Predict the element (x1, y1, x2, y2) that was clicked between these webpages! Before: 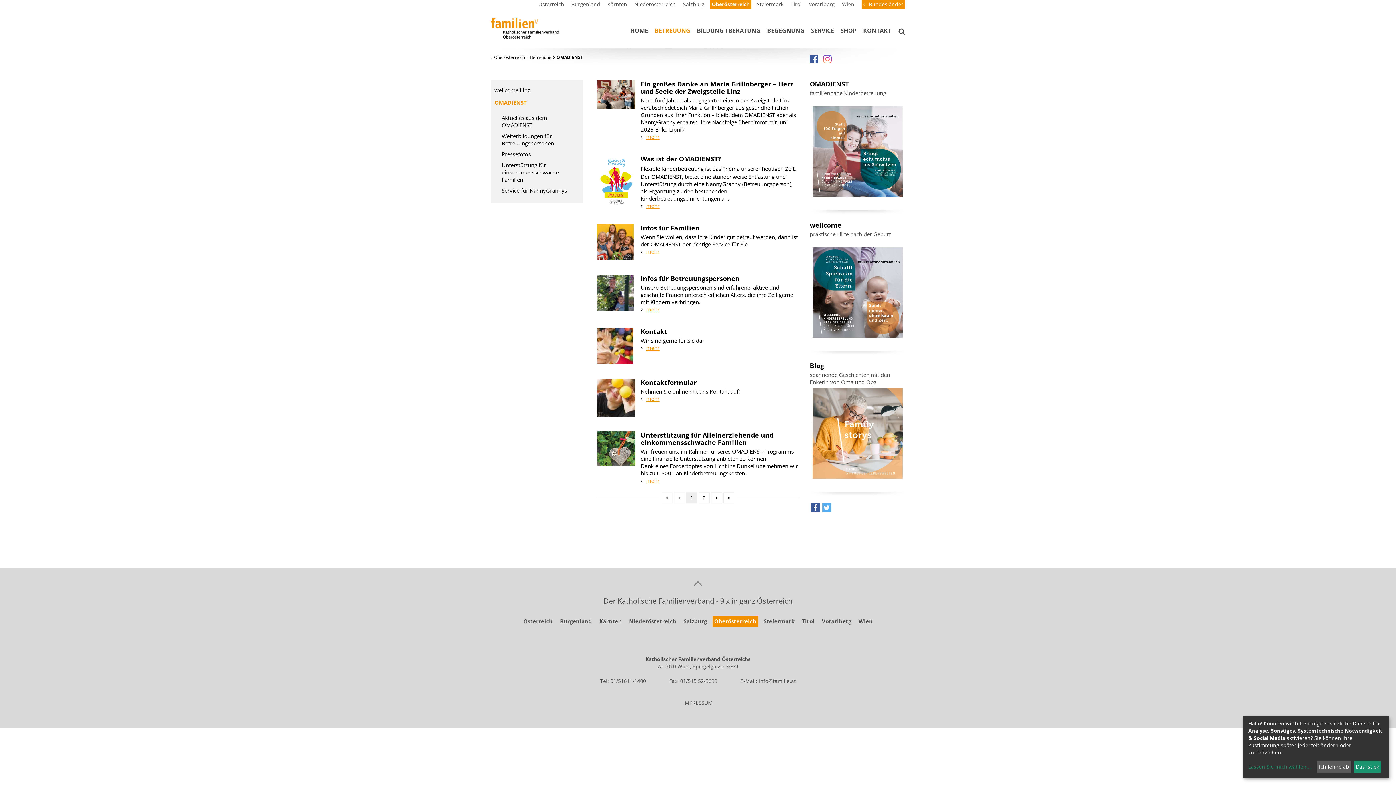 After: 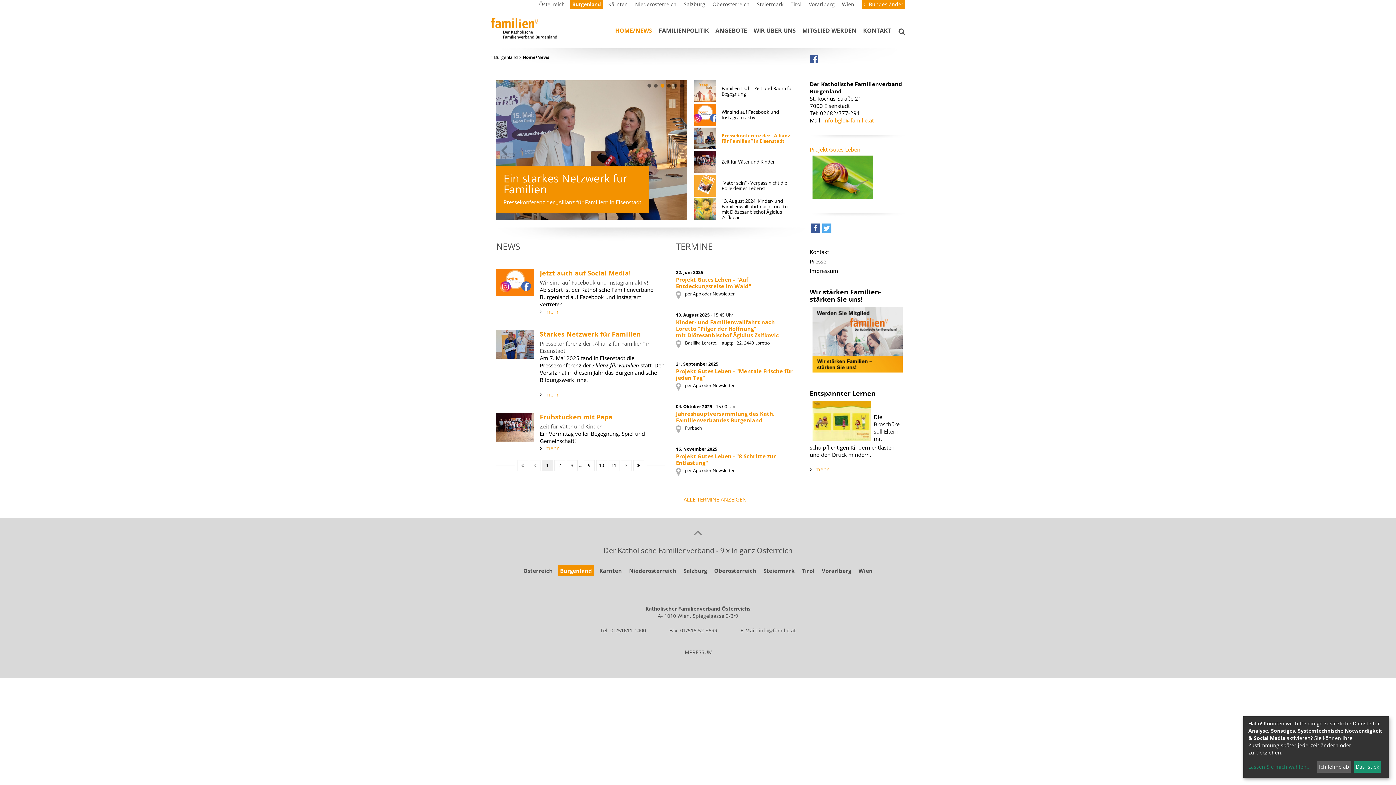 Action: bbox: (569, 0, 602, 8) label: Burgenland